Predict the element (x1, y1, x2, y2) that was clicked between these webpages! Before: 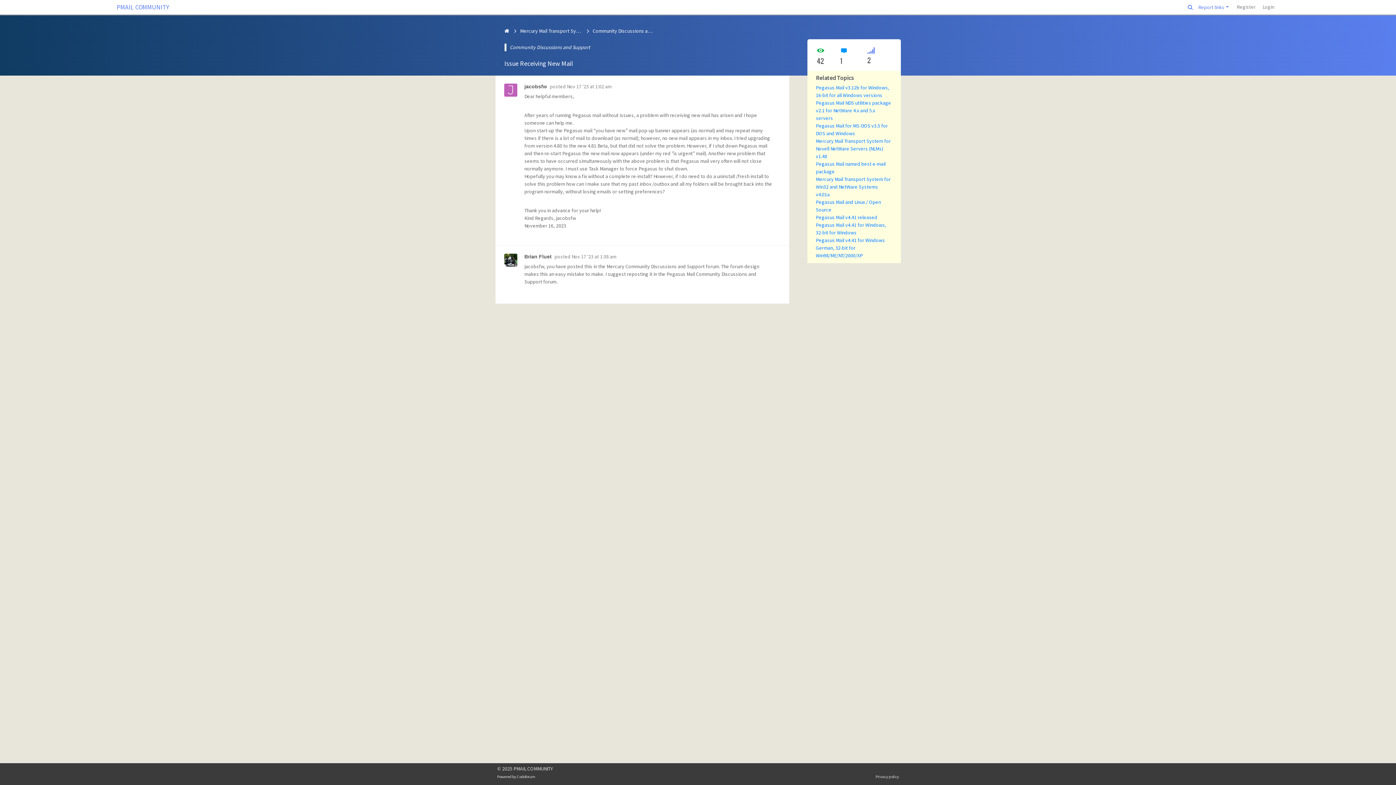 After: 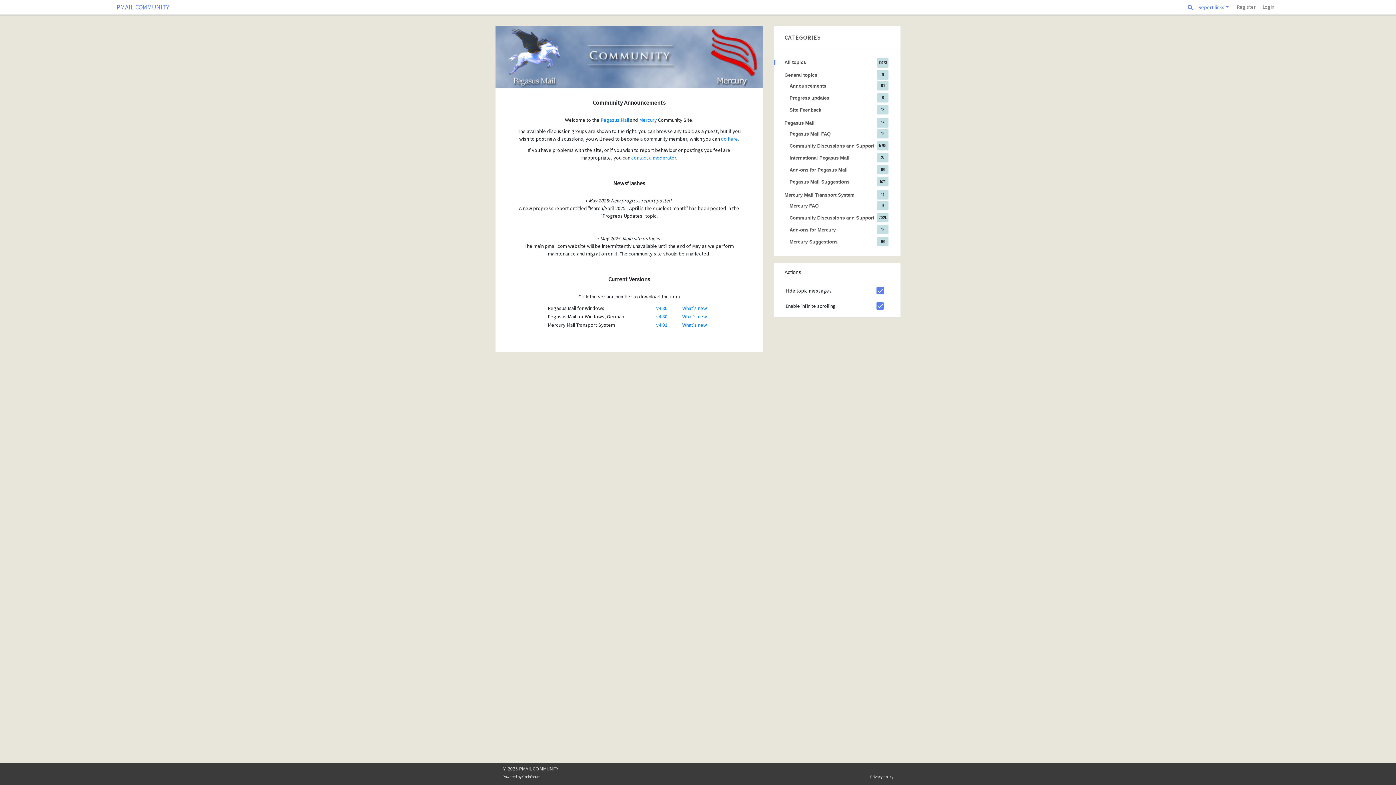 Action: bbox: (497, 25, 509, 43)